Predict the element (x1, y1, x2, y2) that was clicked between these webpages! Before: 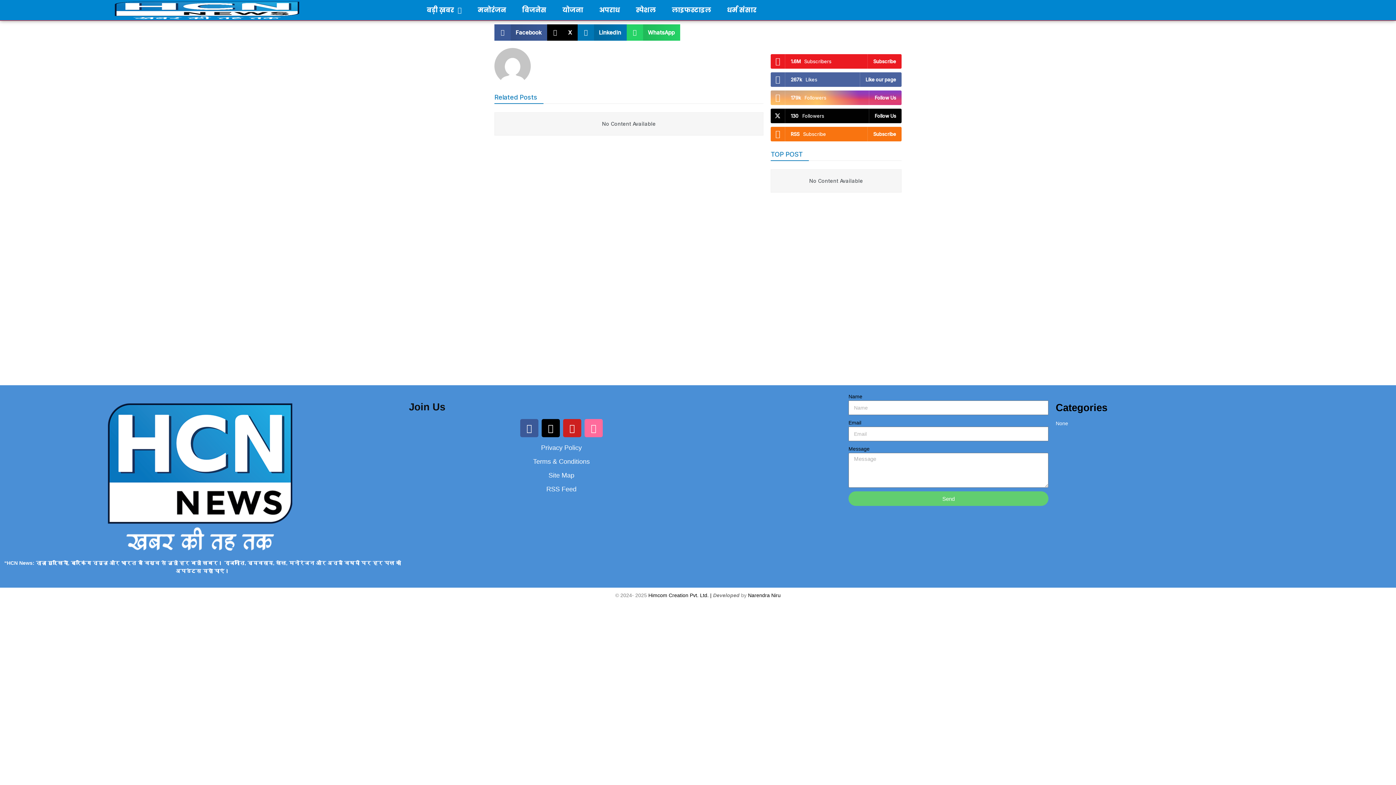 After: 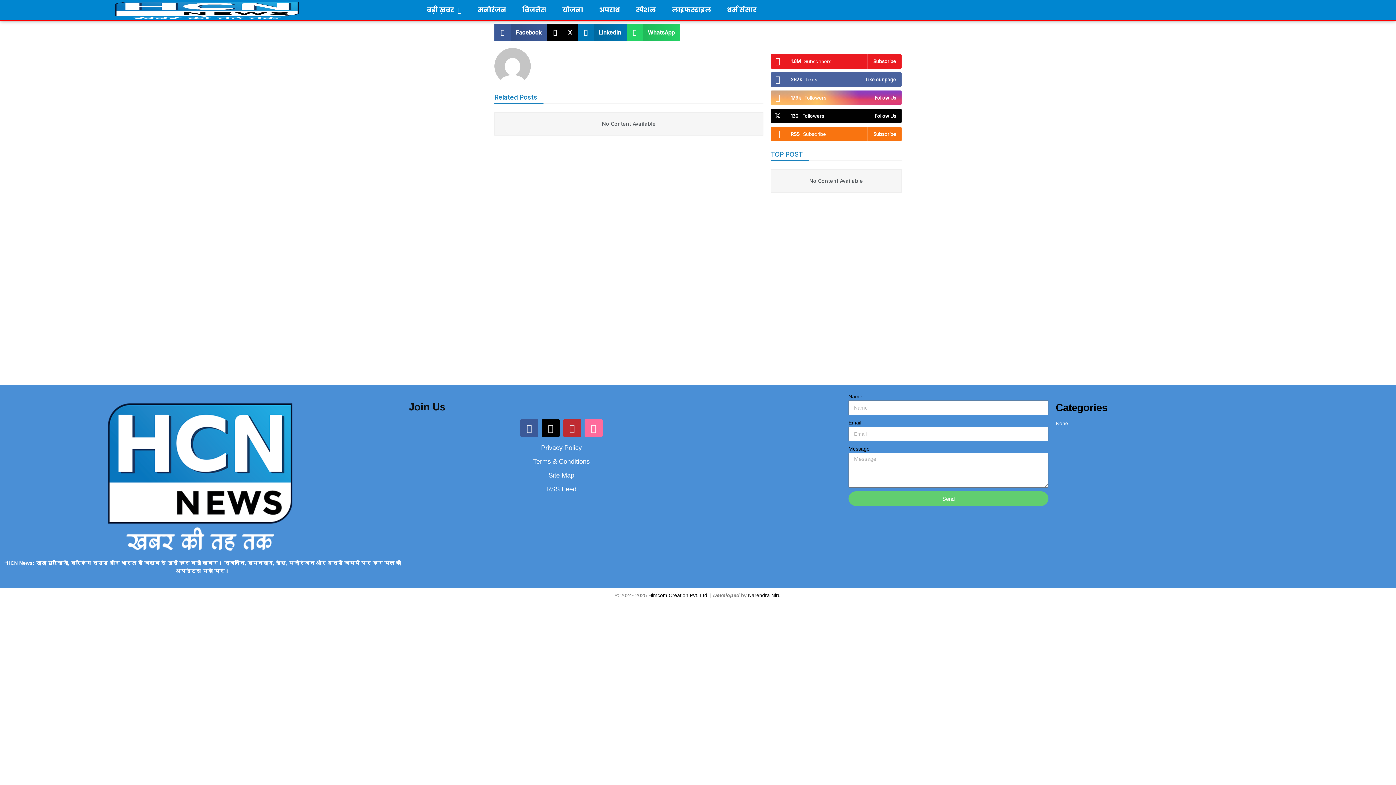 Action: bbox: (563, 419, 581, 437) label: Youtube